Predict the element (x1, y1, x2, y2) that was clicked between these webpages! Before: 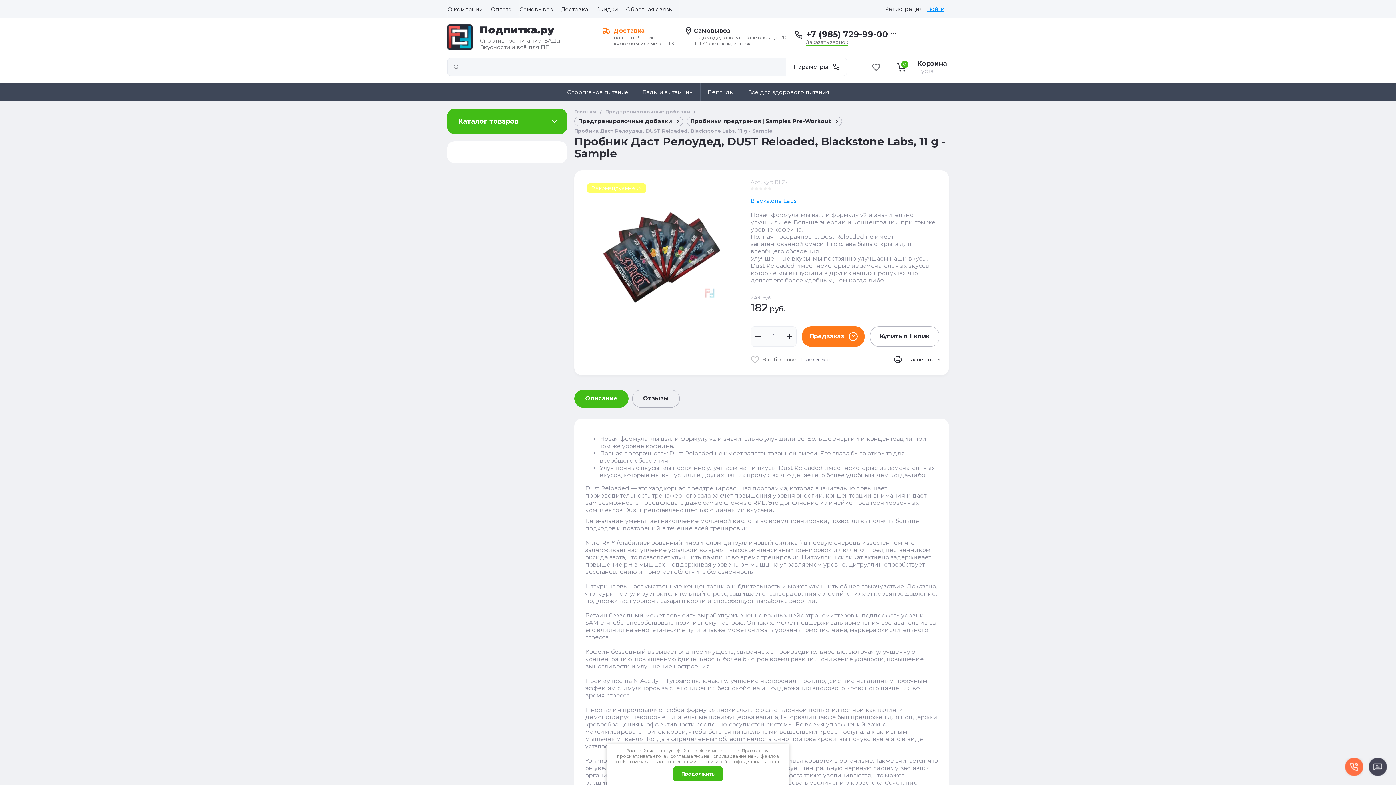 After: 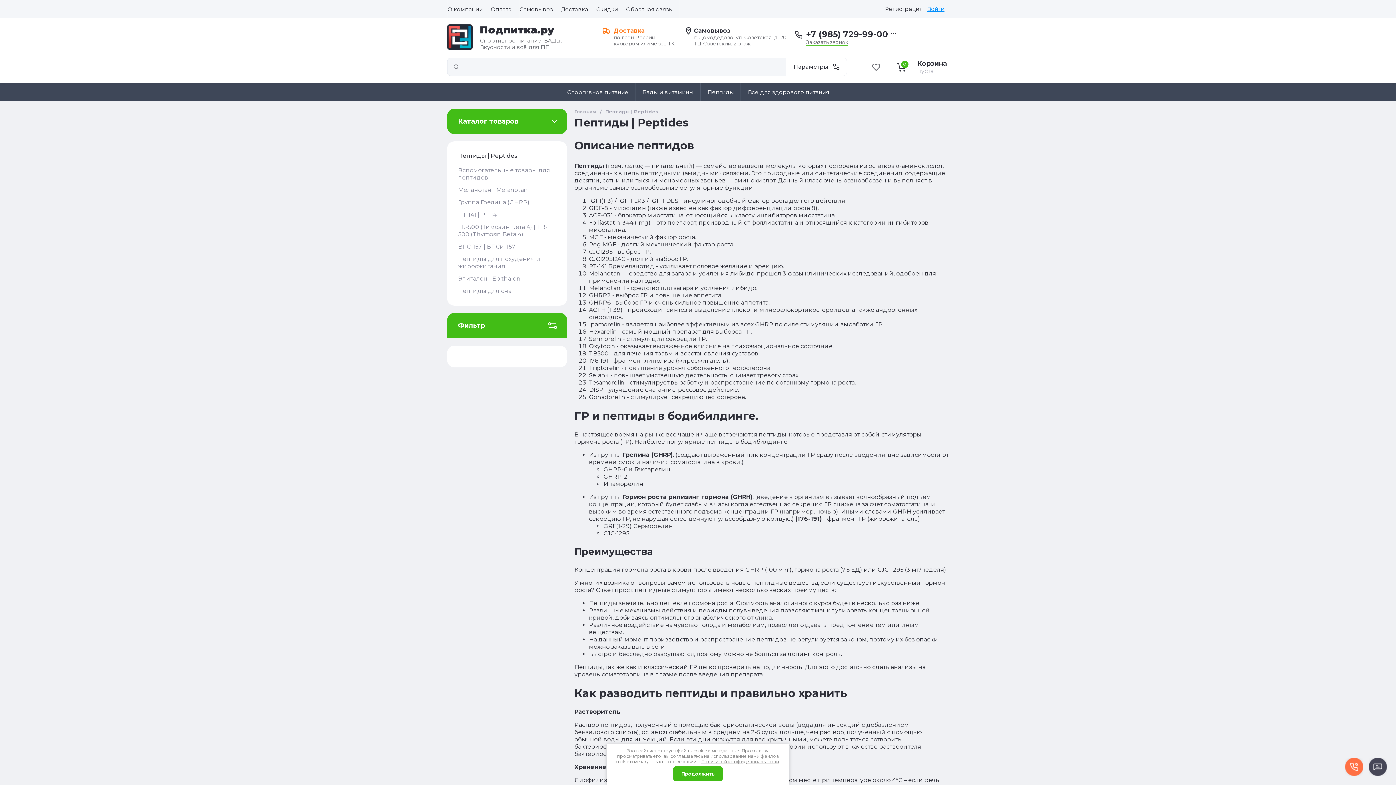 Action: label: Пептиды bbox: (700, 83, 741, 101)